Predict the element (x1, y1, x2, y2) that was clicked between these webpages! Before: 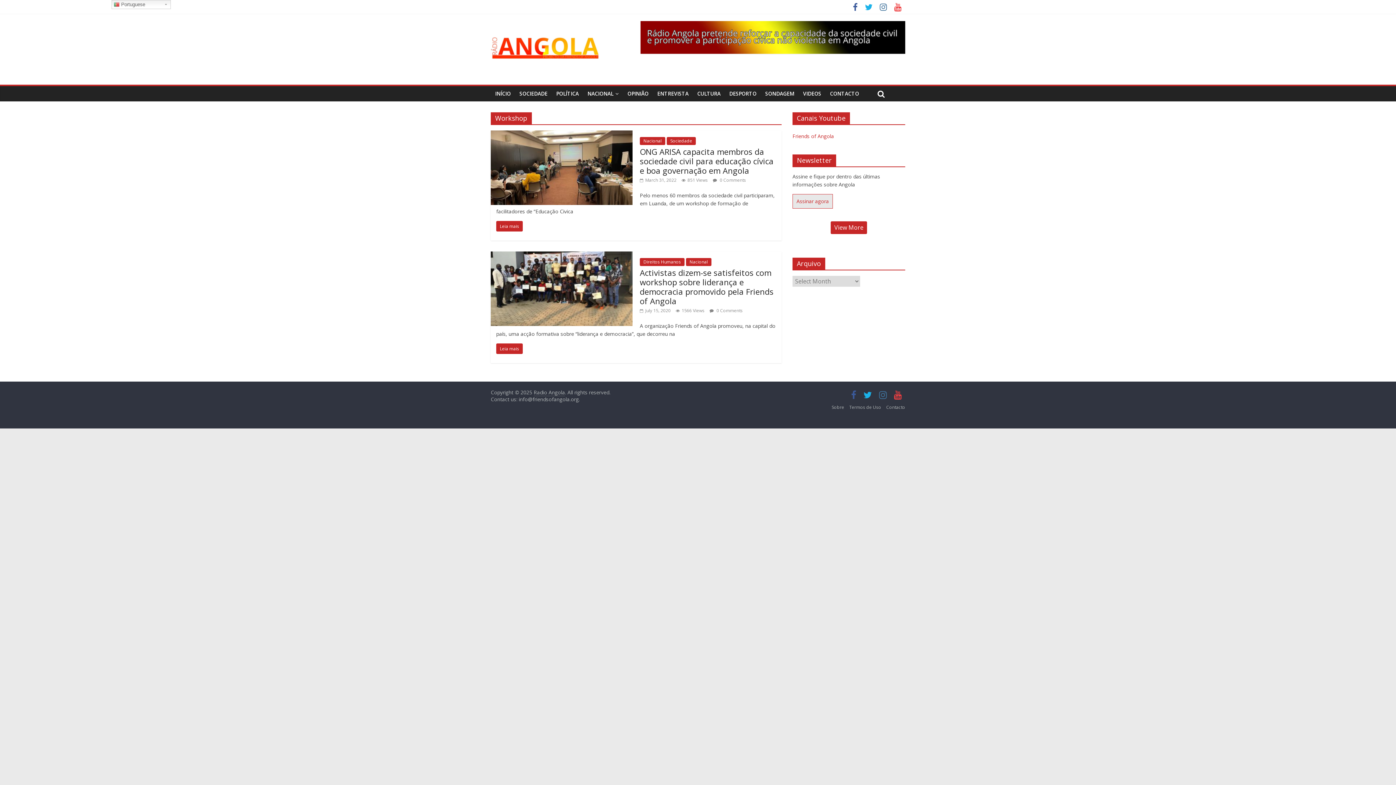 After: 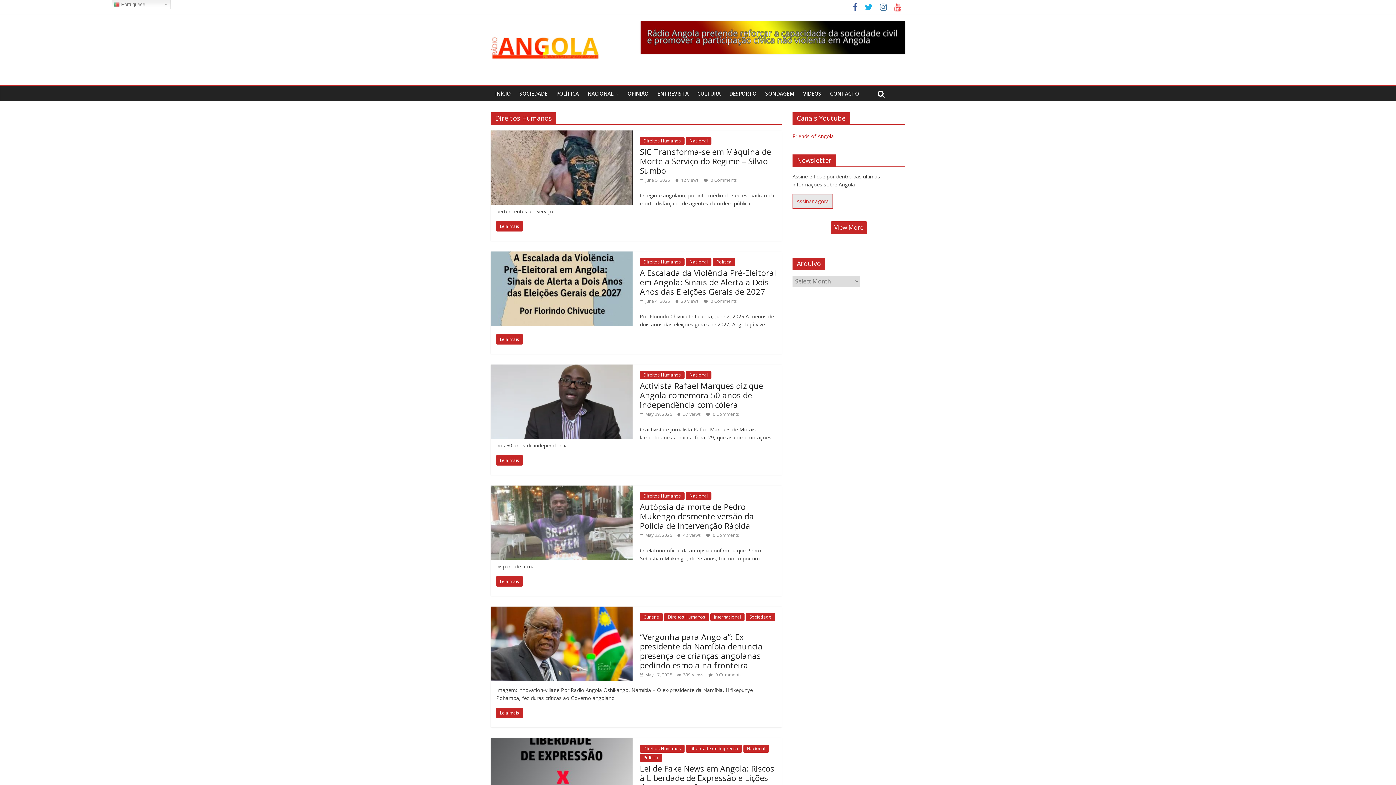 Action: label: Direitos Humanos bbox: (640, 258, 684, 266)